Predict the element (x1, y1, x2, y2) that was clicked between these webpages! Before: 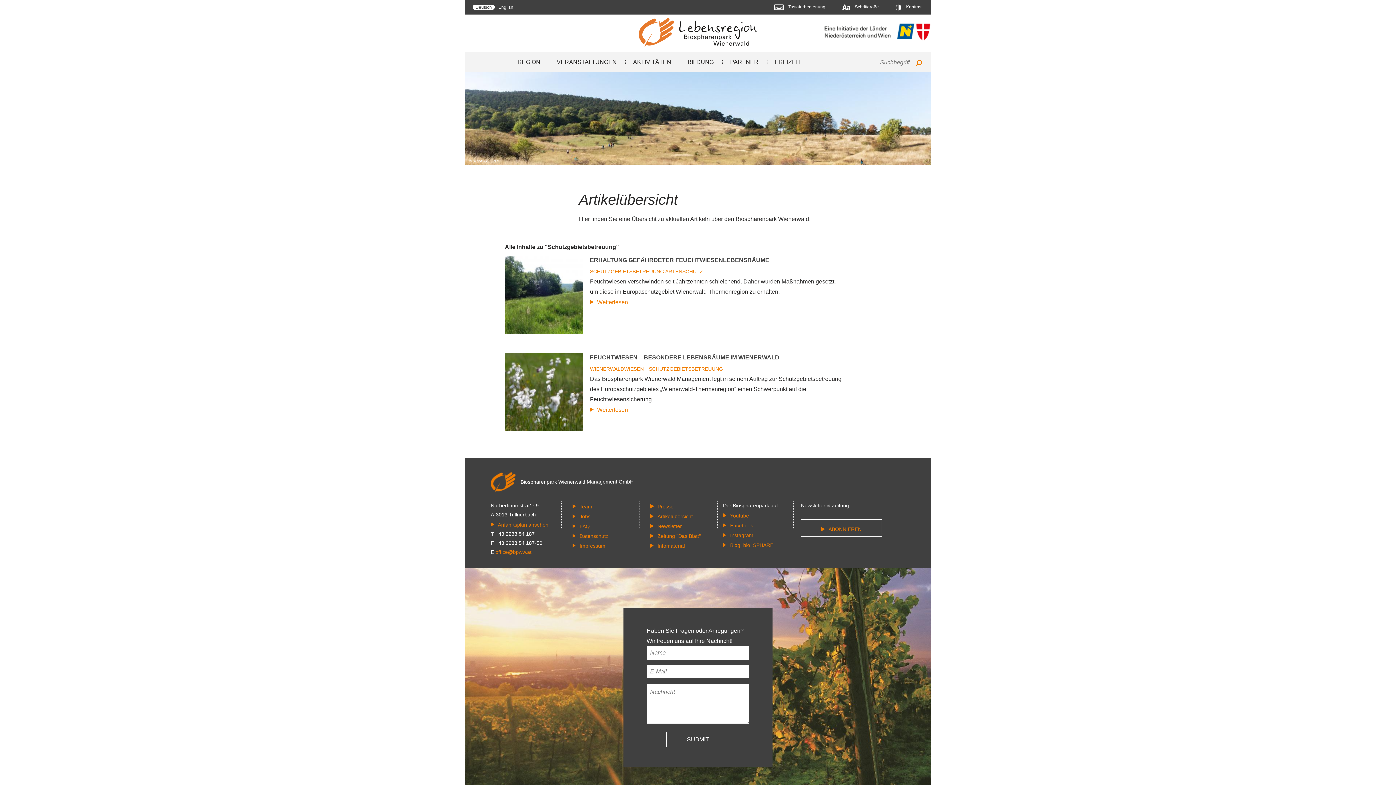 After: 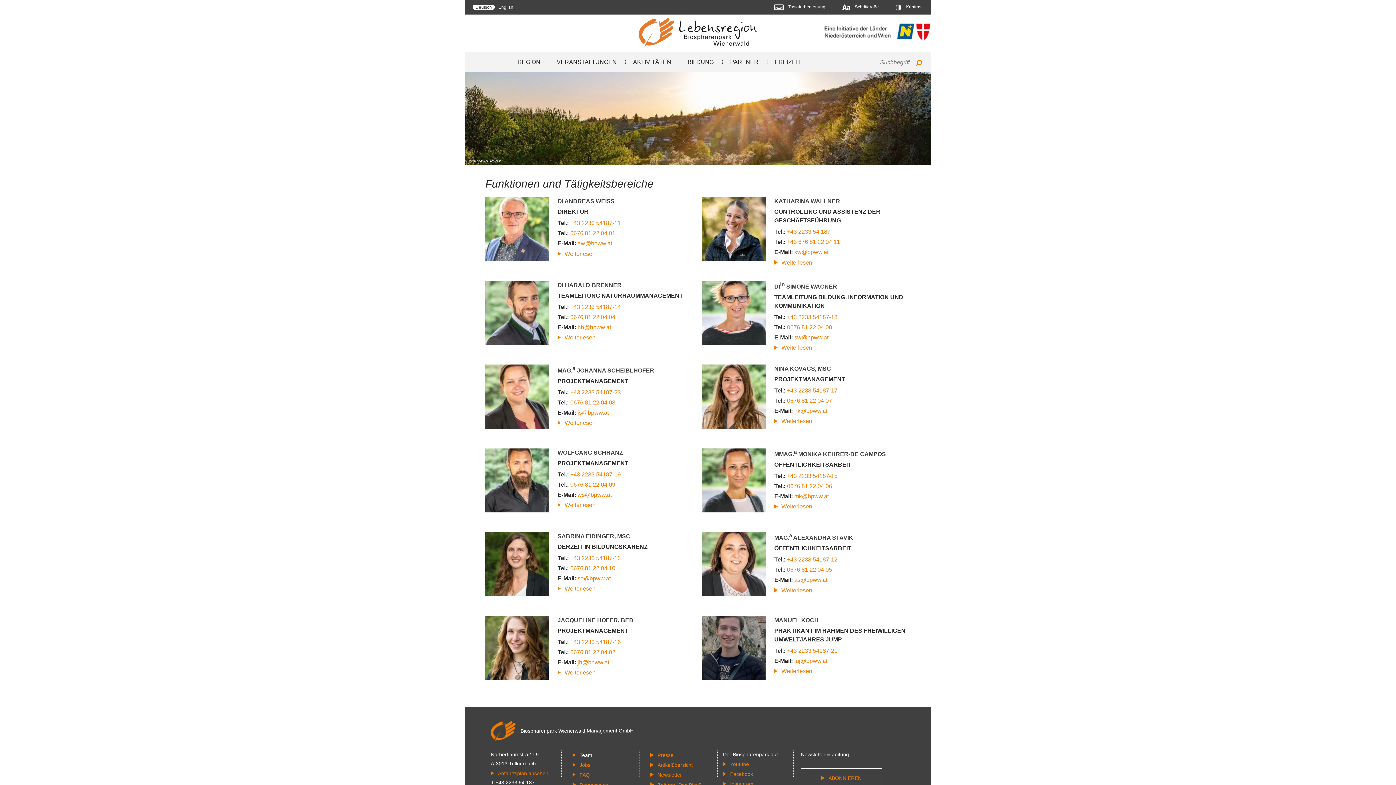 Action: bbox: (572, 503, 592, 509) label: Team